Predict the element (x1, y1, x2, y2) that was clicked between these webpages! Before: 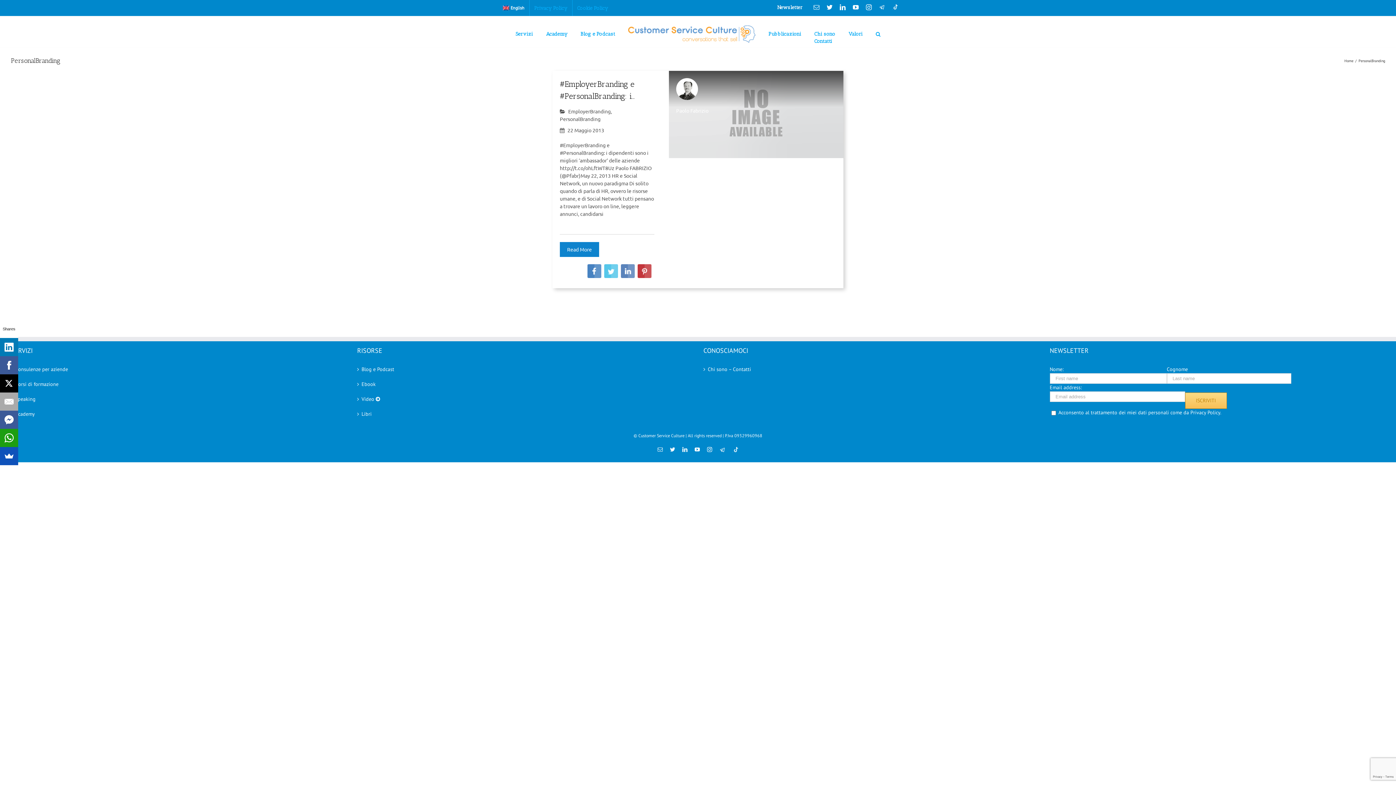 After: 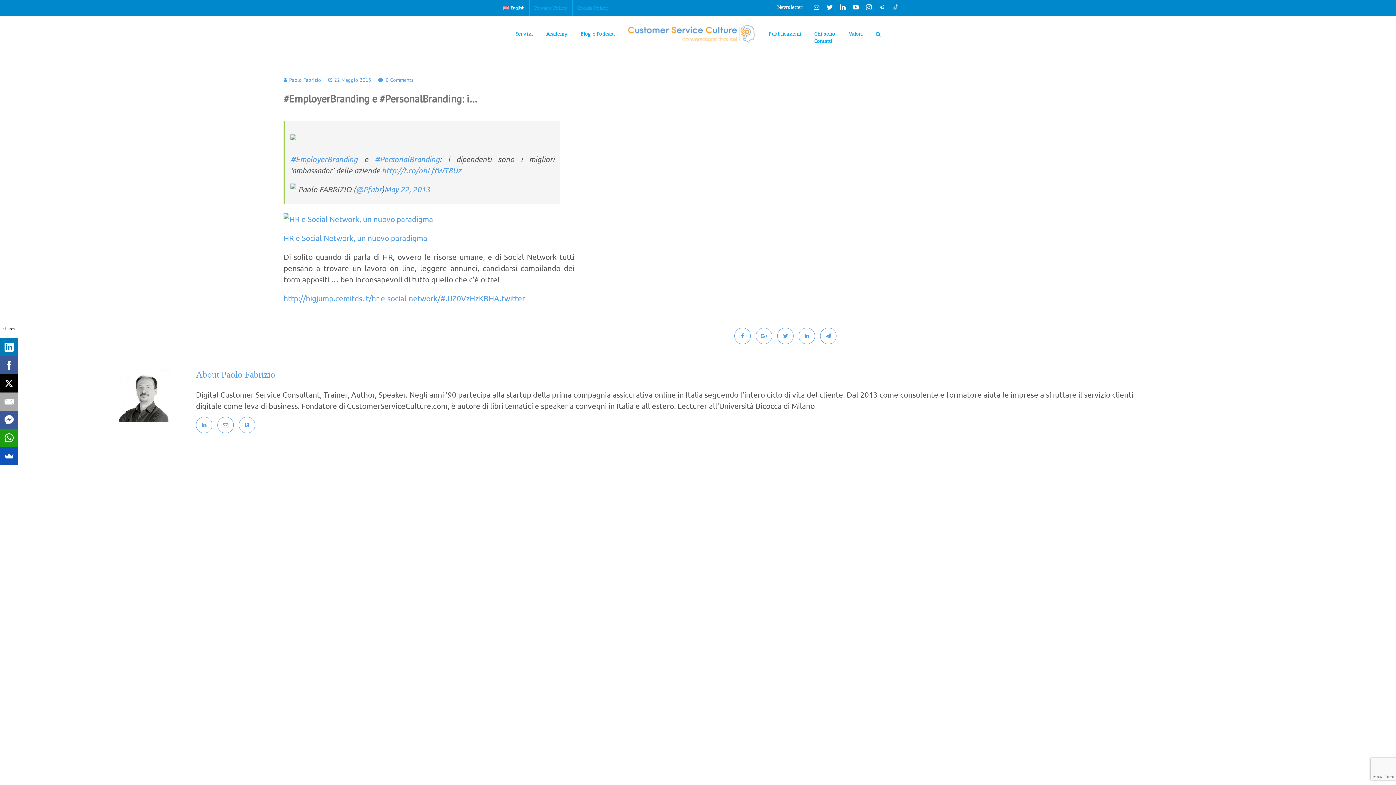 Action: bbox: (560, 242, 599, 257) label: Read More